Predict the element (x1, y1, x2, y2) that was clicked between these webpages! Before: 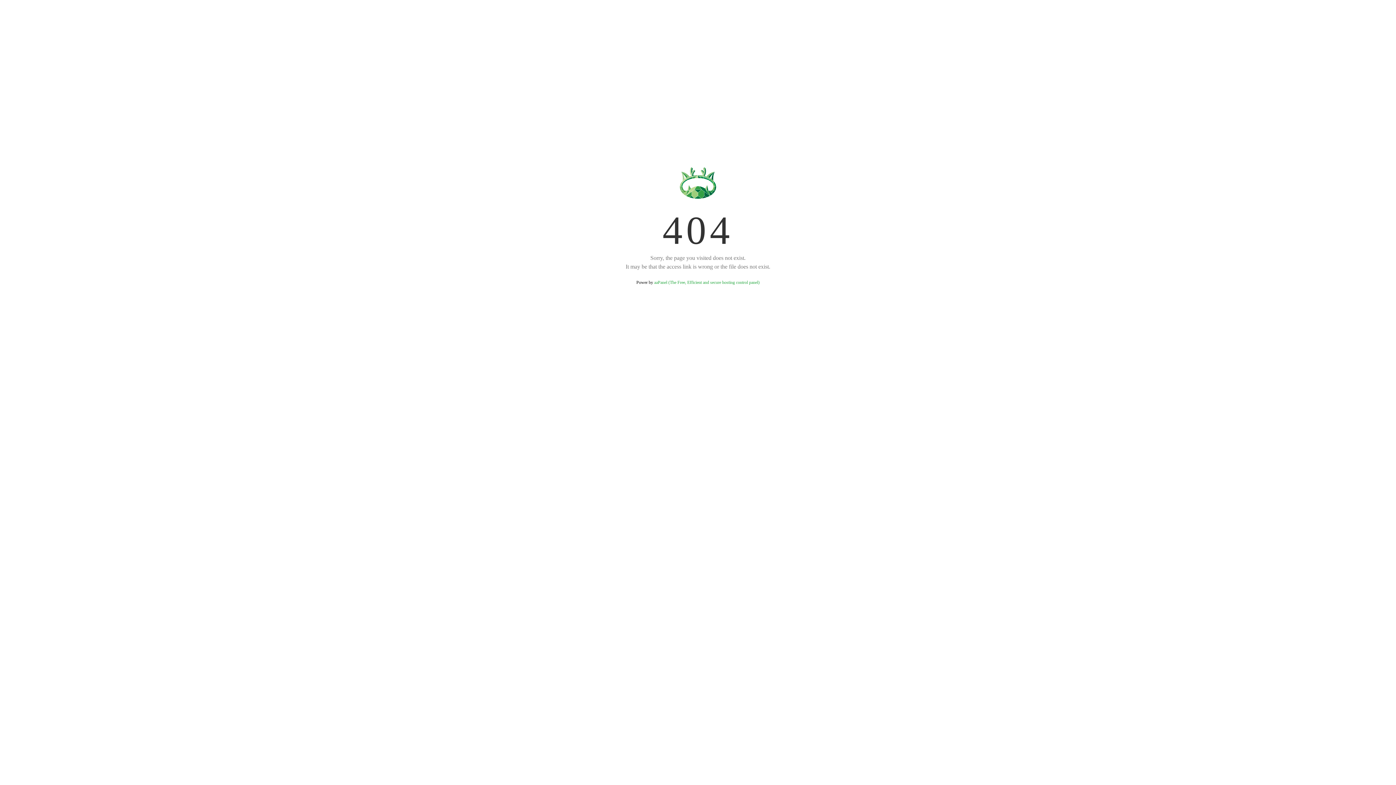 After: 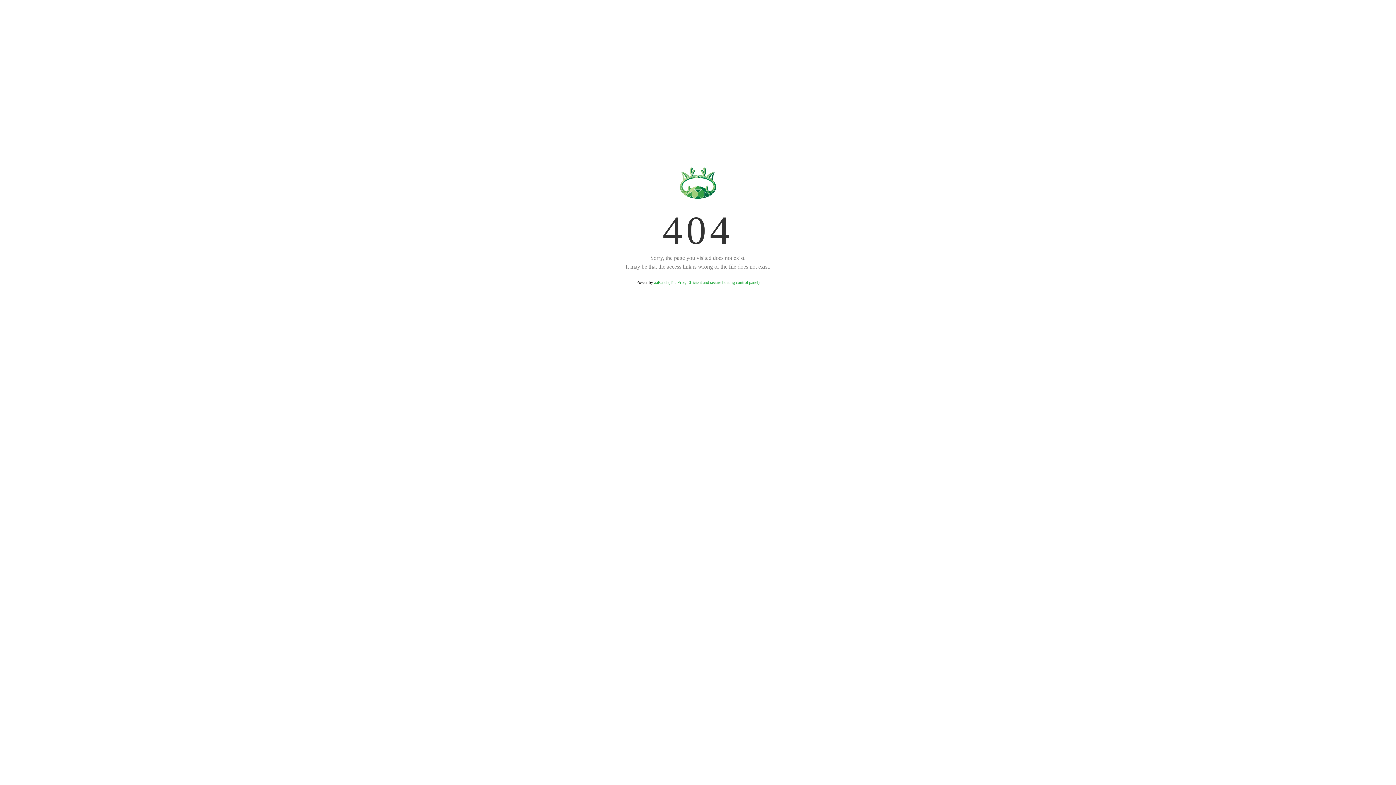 Action: bbox: (654, 280, 759, 285) label: aaPanel (The Free, Efficient and secure hosting control panel)